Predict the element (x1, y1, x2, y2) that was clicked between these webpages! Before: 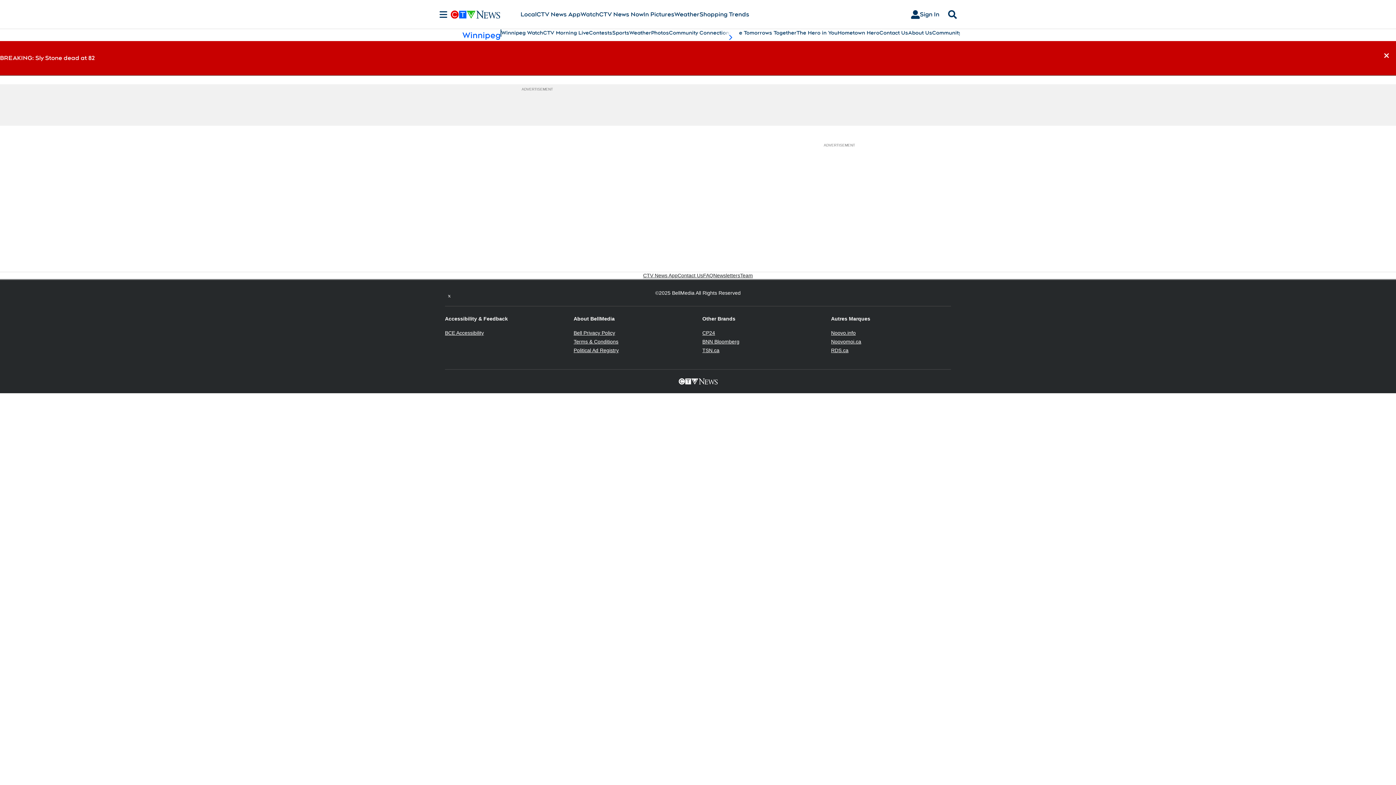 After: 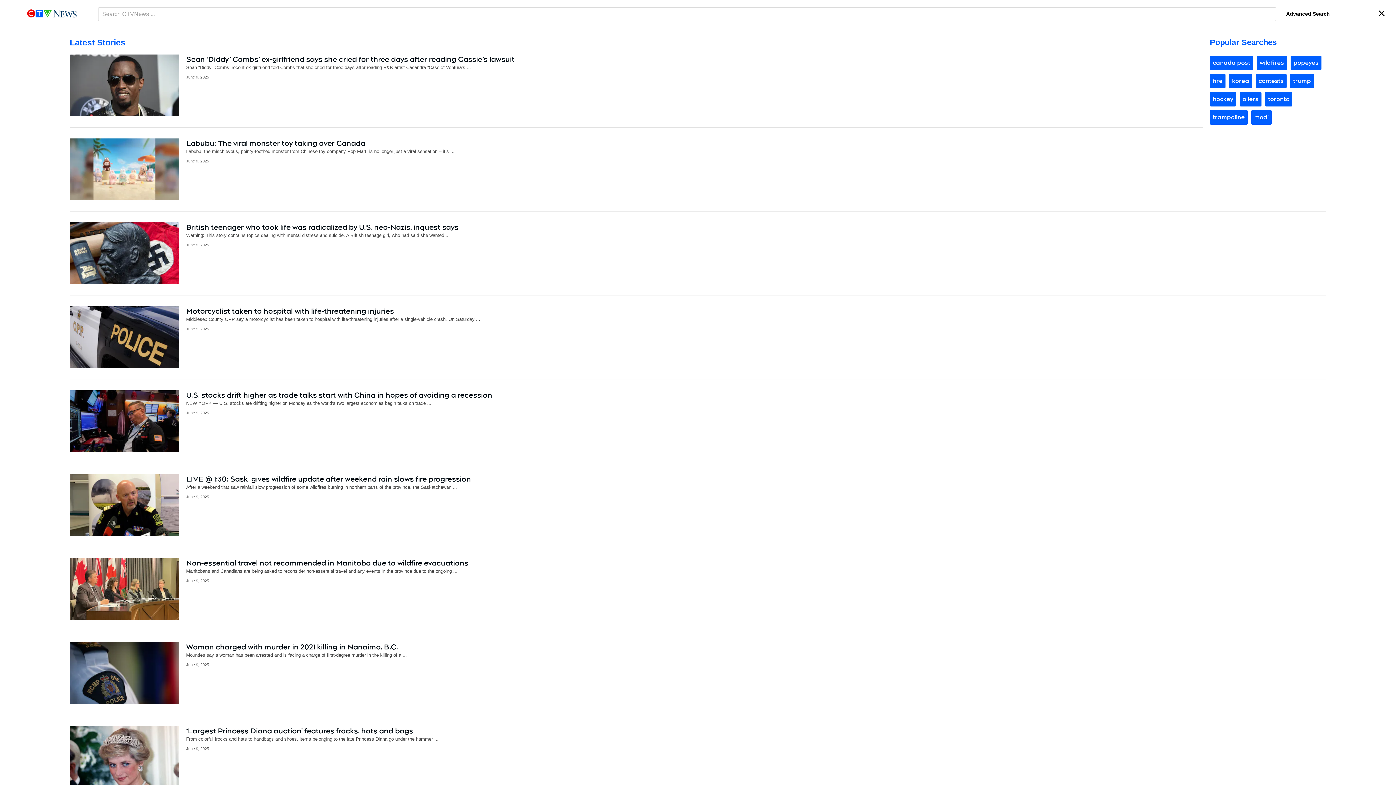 Action: label: Search bbox: (945, 10, 960, 18)